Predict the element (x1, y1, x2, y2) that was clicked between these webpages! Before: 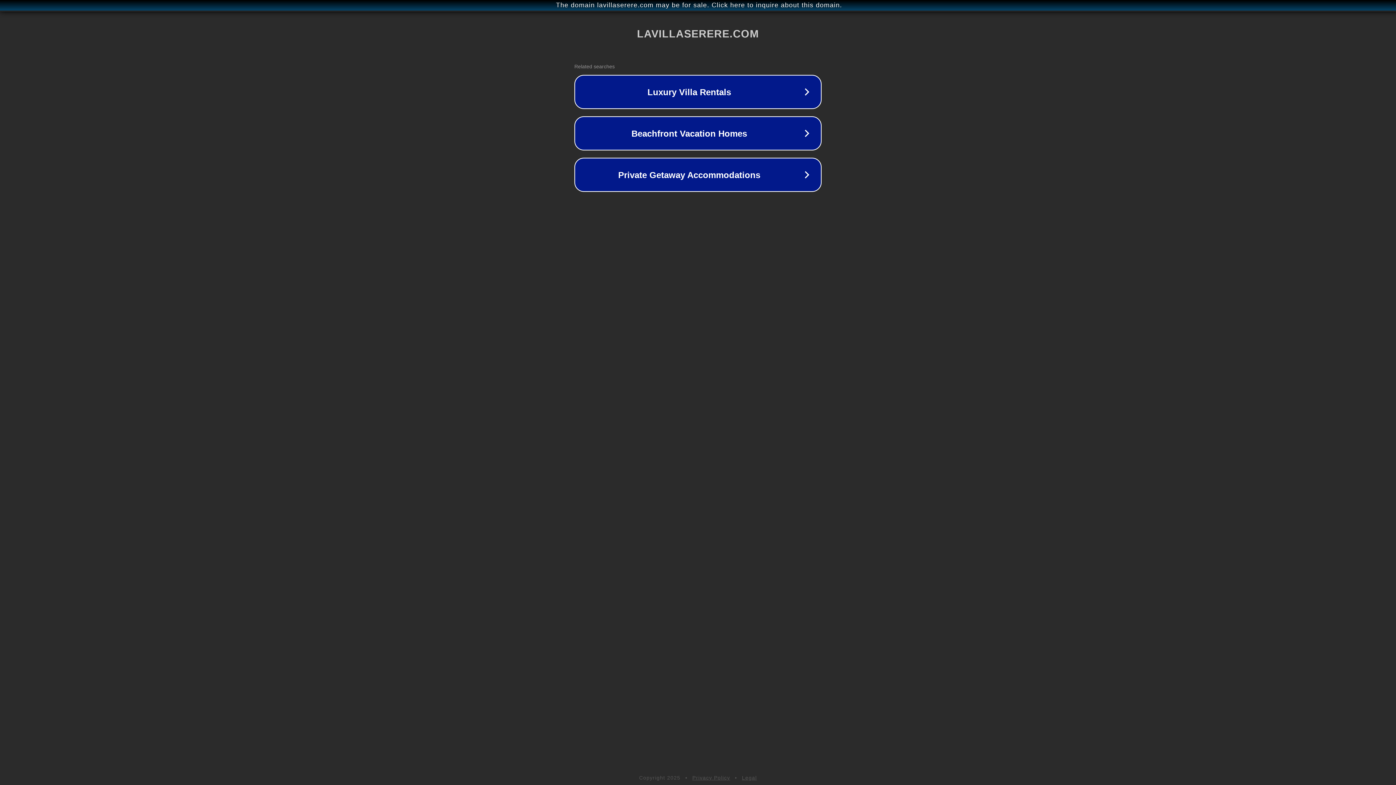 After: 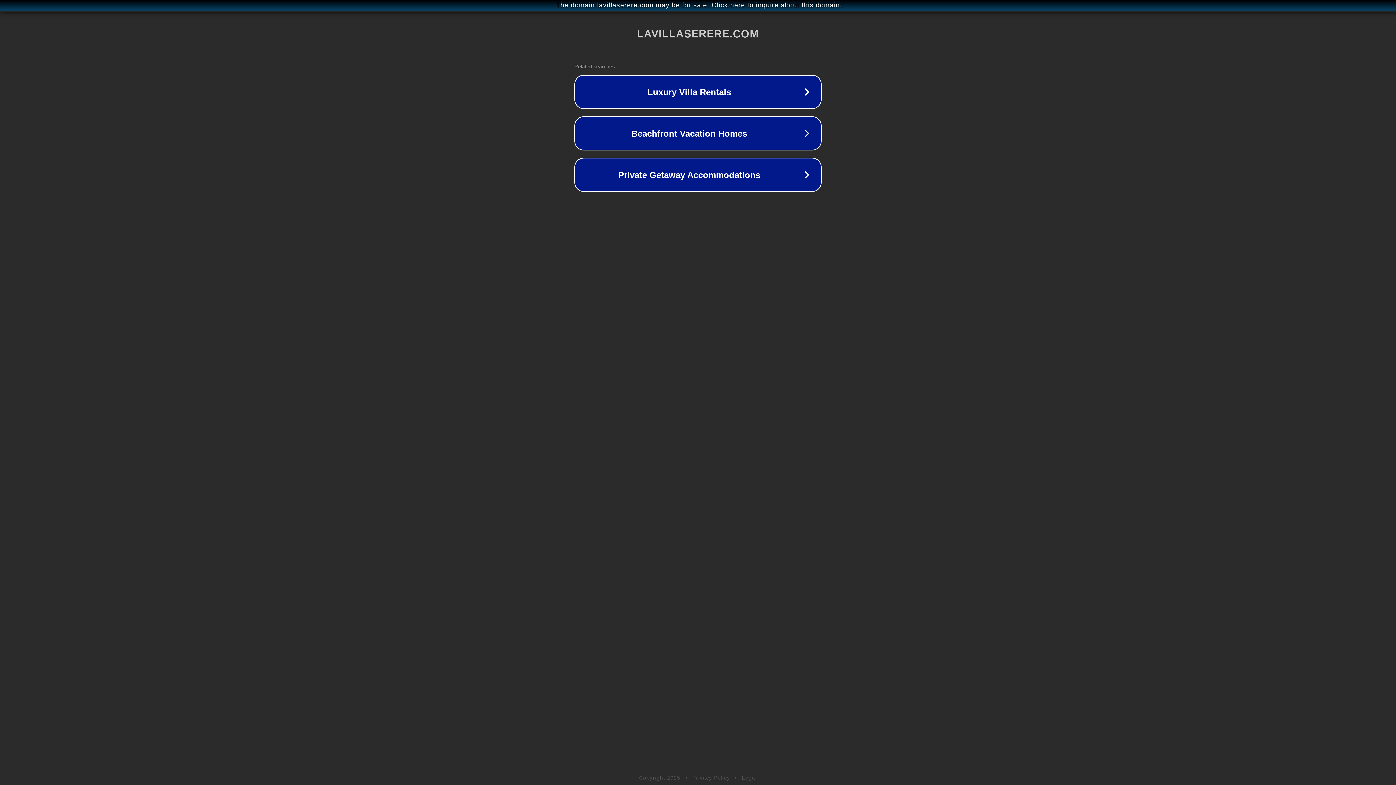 Action: bbox: (692, 775, 730, 781) label: Privacy Policy